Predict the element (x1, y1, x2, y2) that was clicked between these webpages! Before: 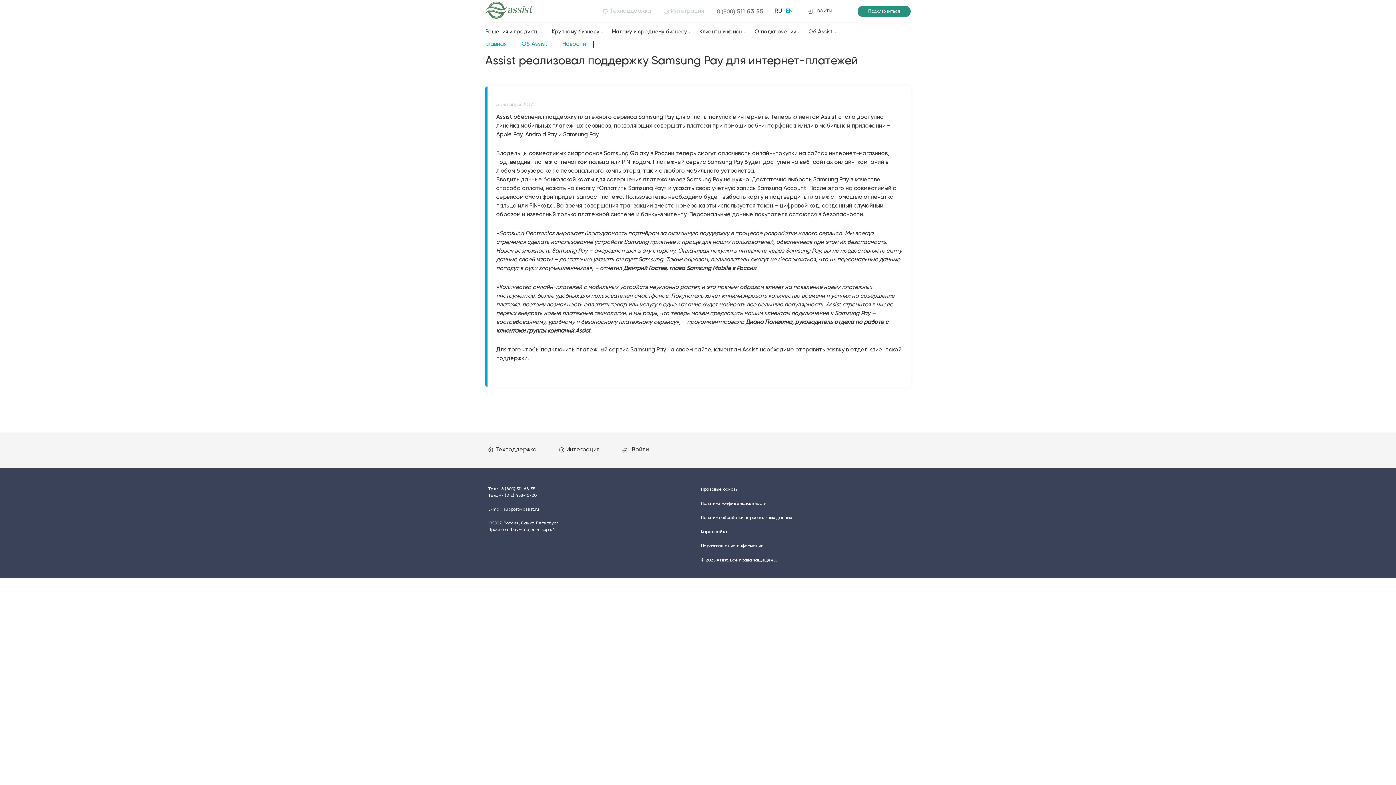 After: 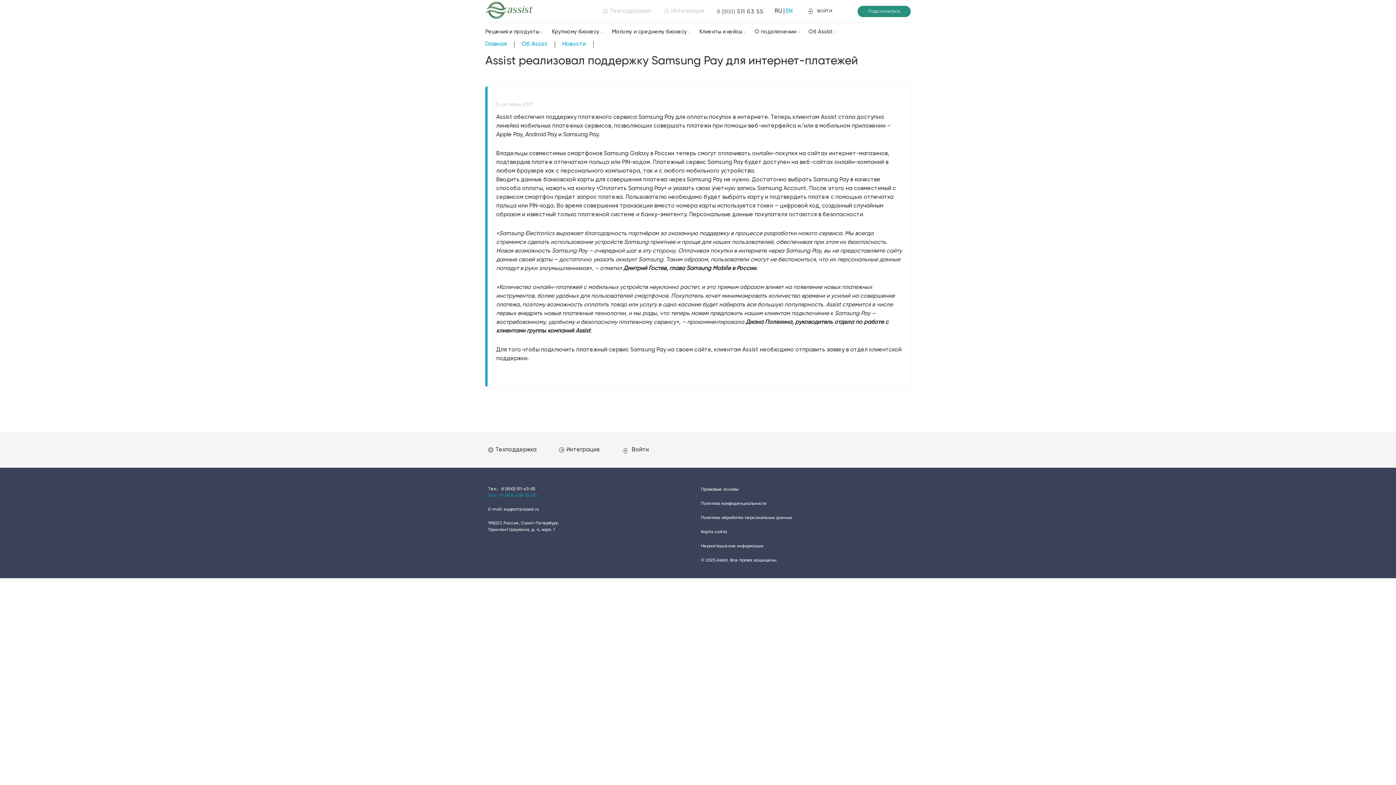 Action: bbox: (488, 493, 536, 498) label: Тел.: +7 (812) 438-10-00